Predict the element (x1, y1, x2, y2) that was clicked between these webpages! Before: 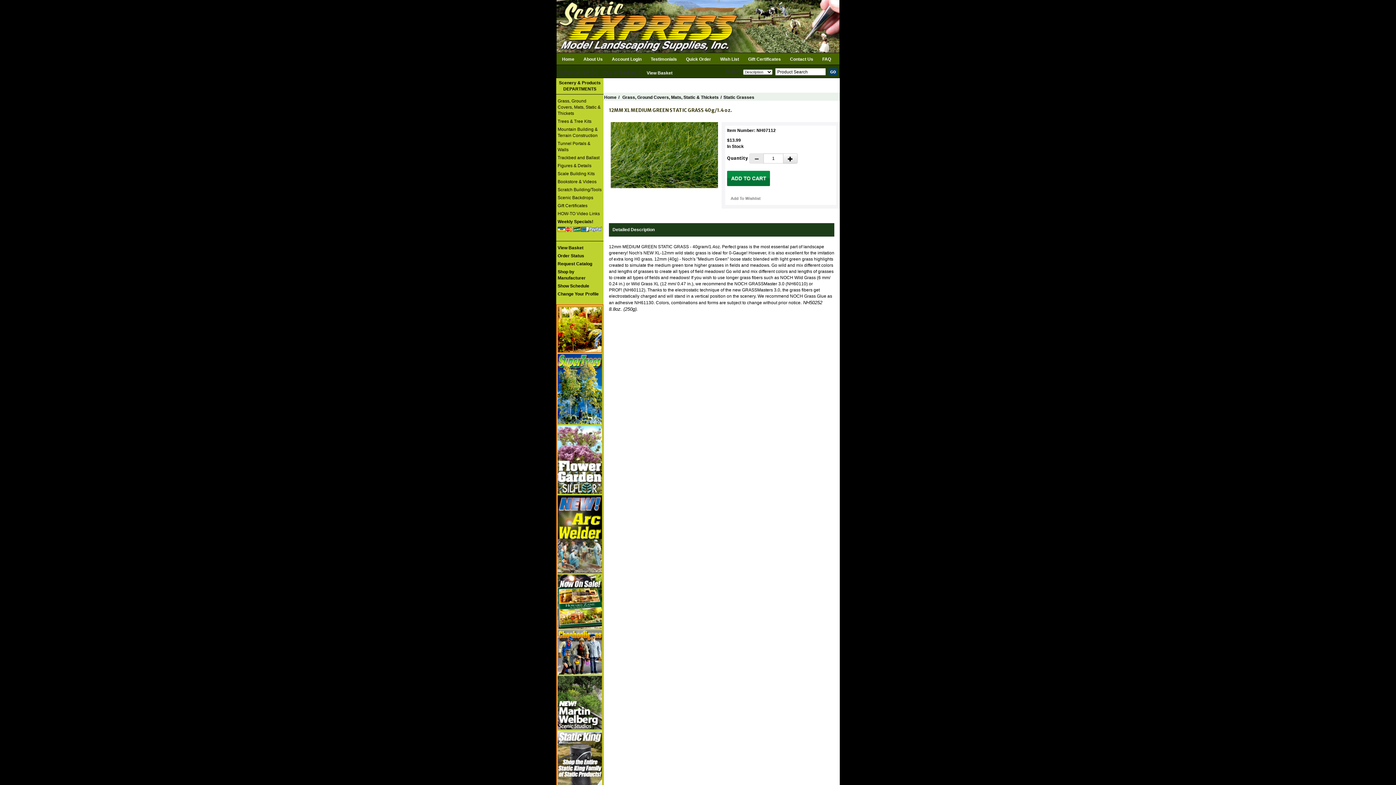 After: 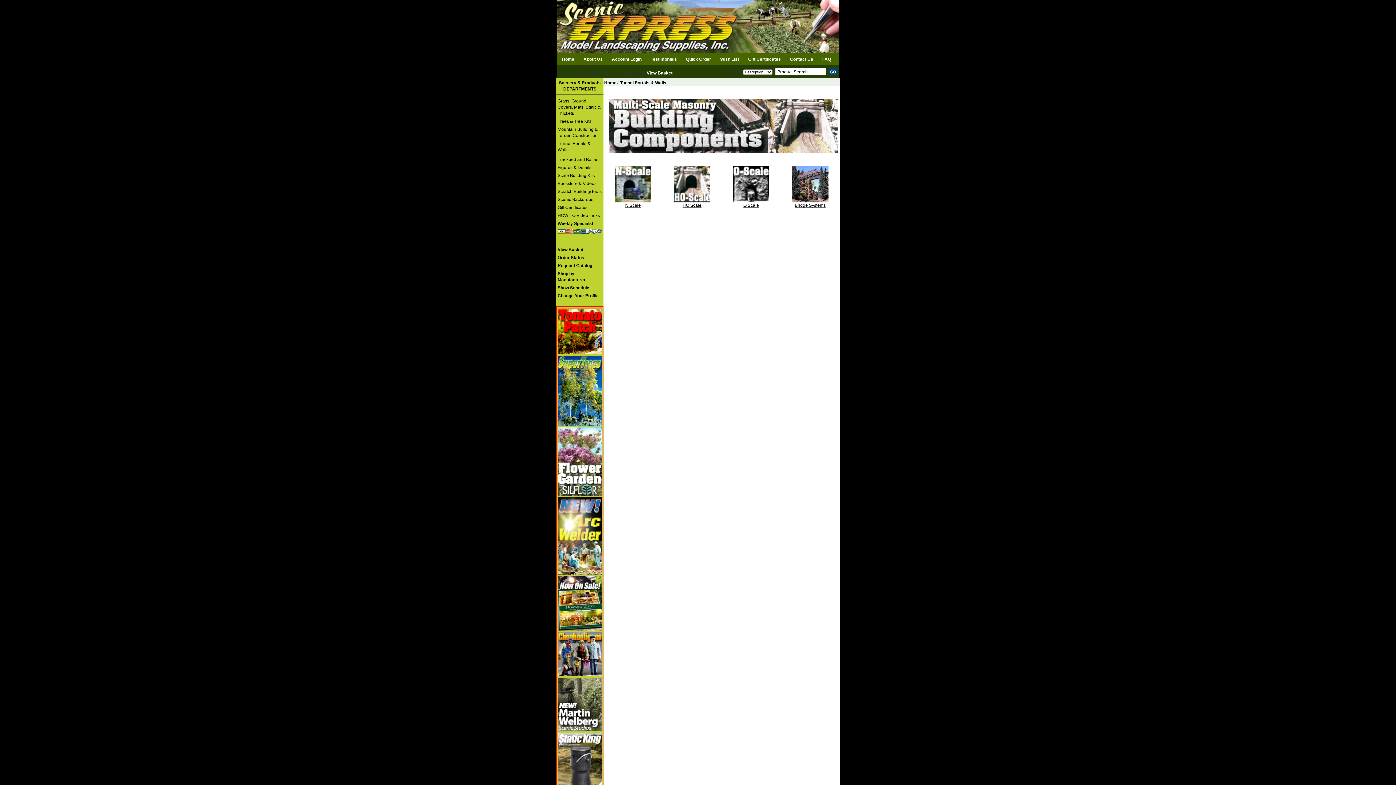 Action: label: Tunnel Portals & Walls bbox: (557, 138, 602, 153)